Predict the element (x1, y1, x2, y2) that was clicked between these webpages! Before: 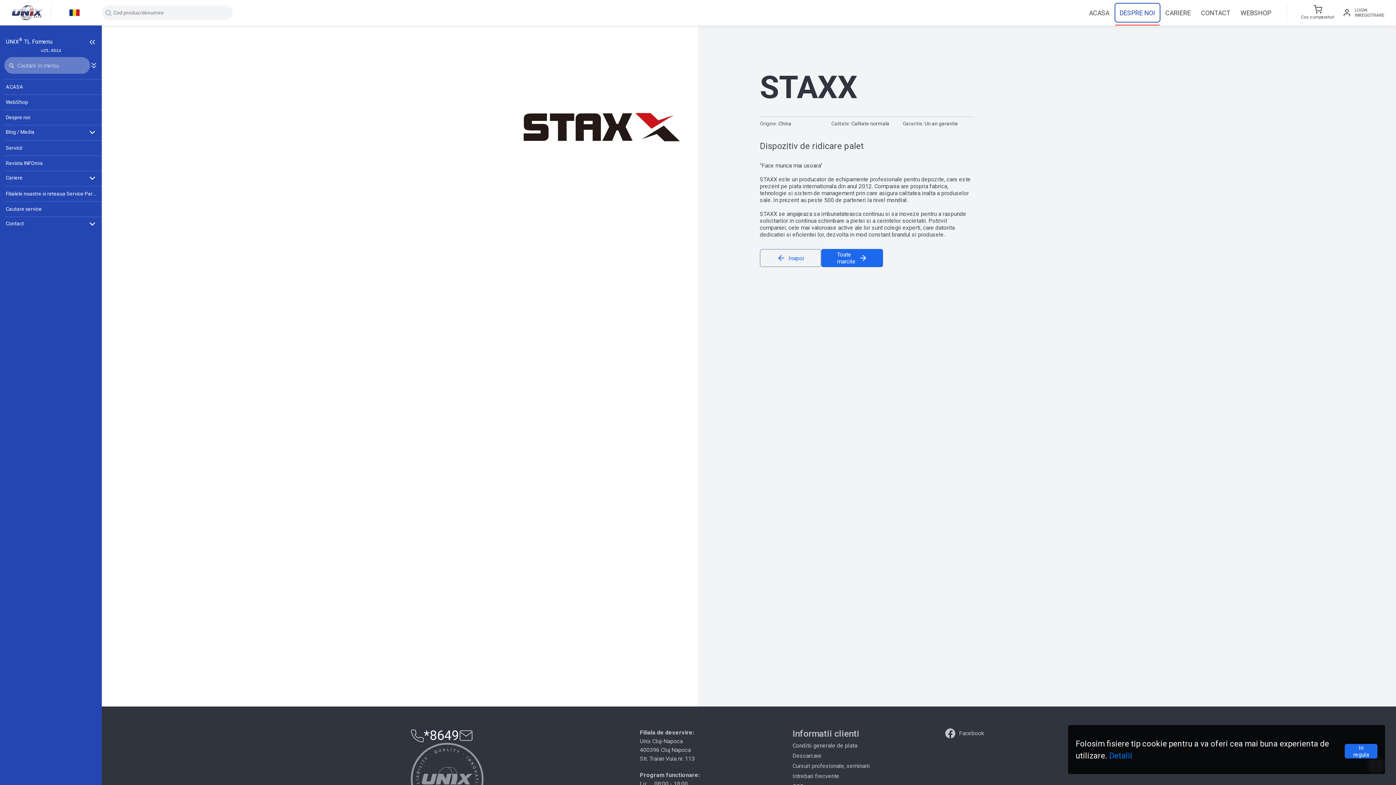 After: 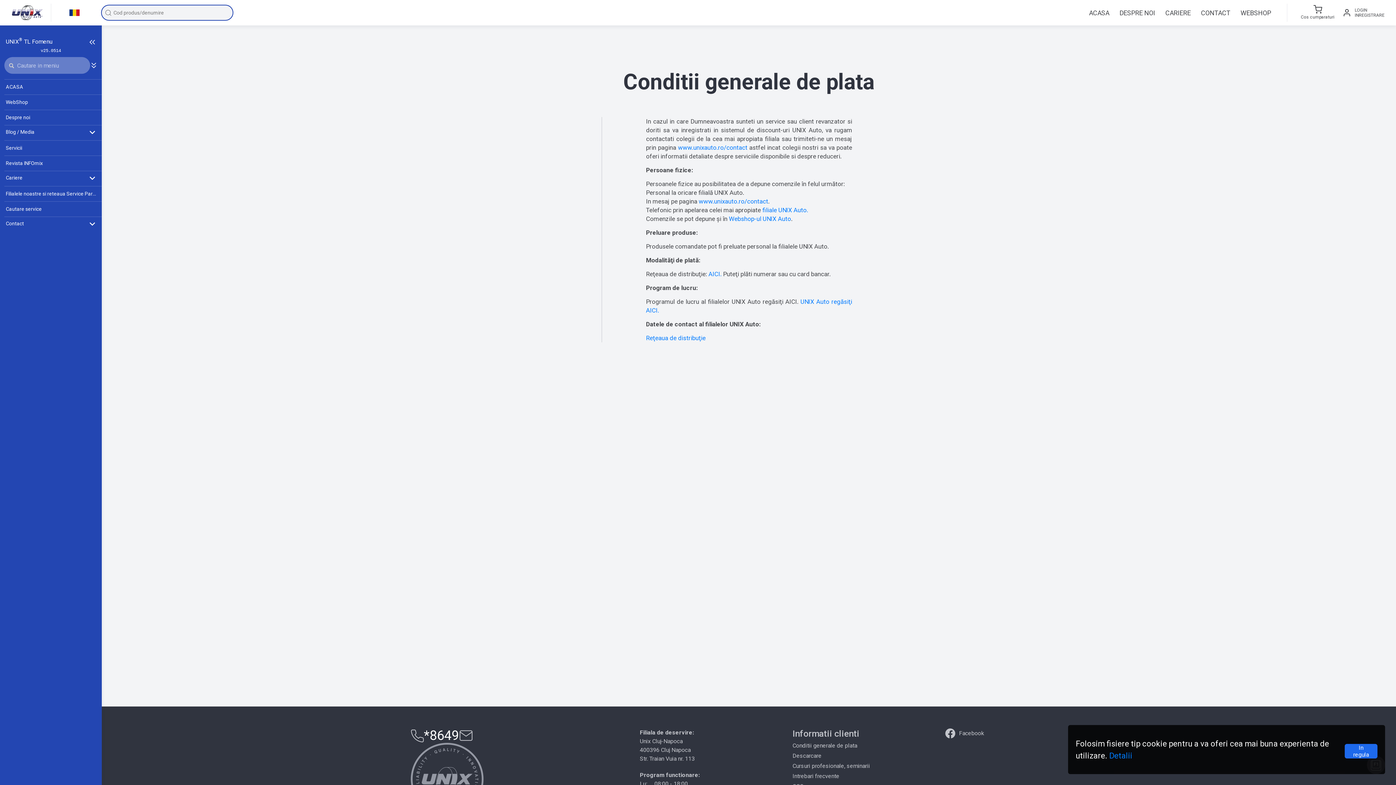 Action: bbox: (792, 742, 857, 749) label: Conditii generale de plata